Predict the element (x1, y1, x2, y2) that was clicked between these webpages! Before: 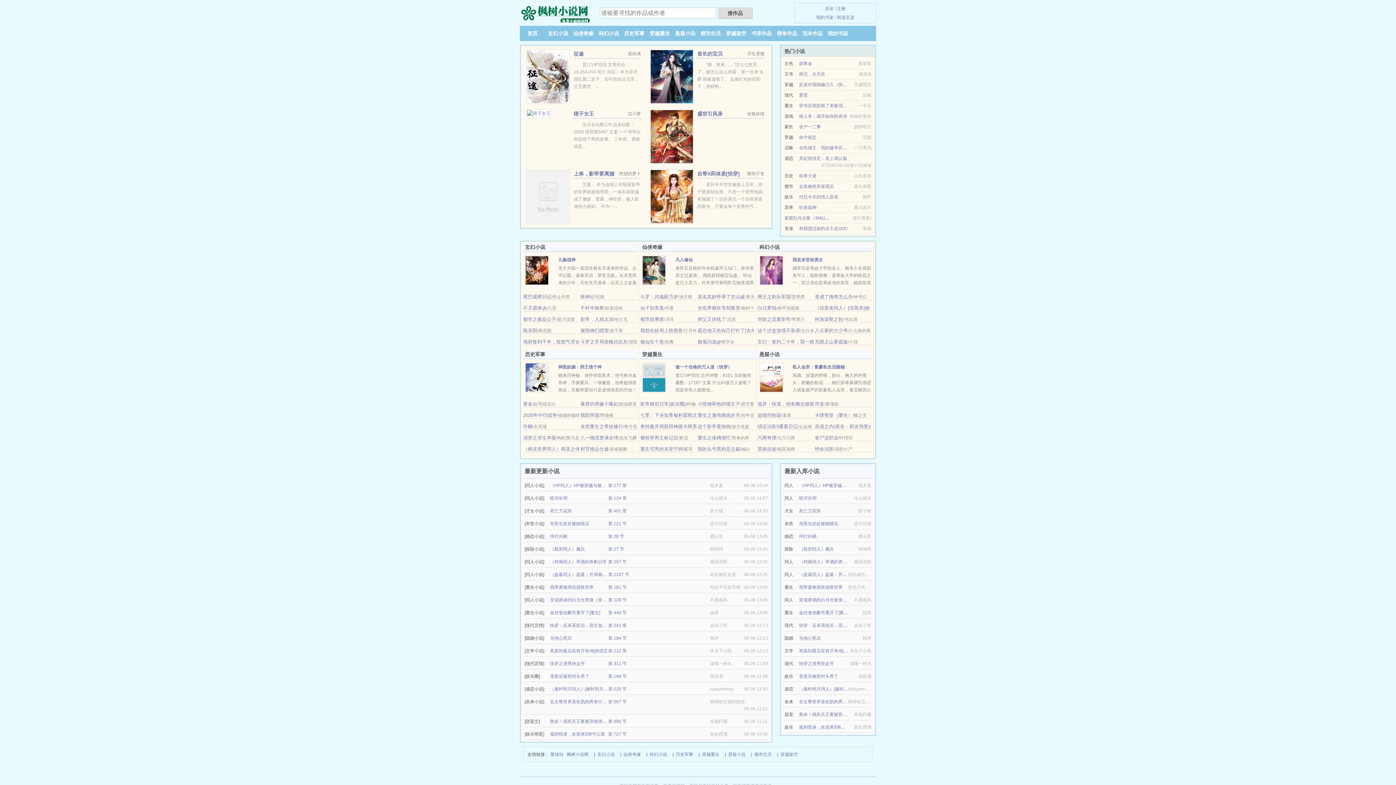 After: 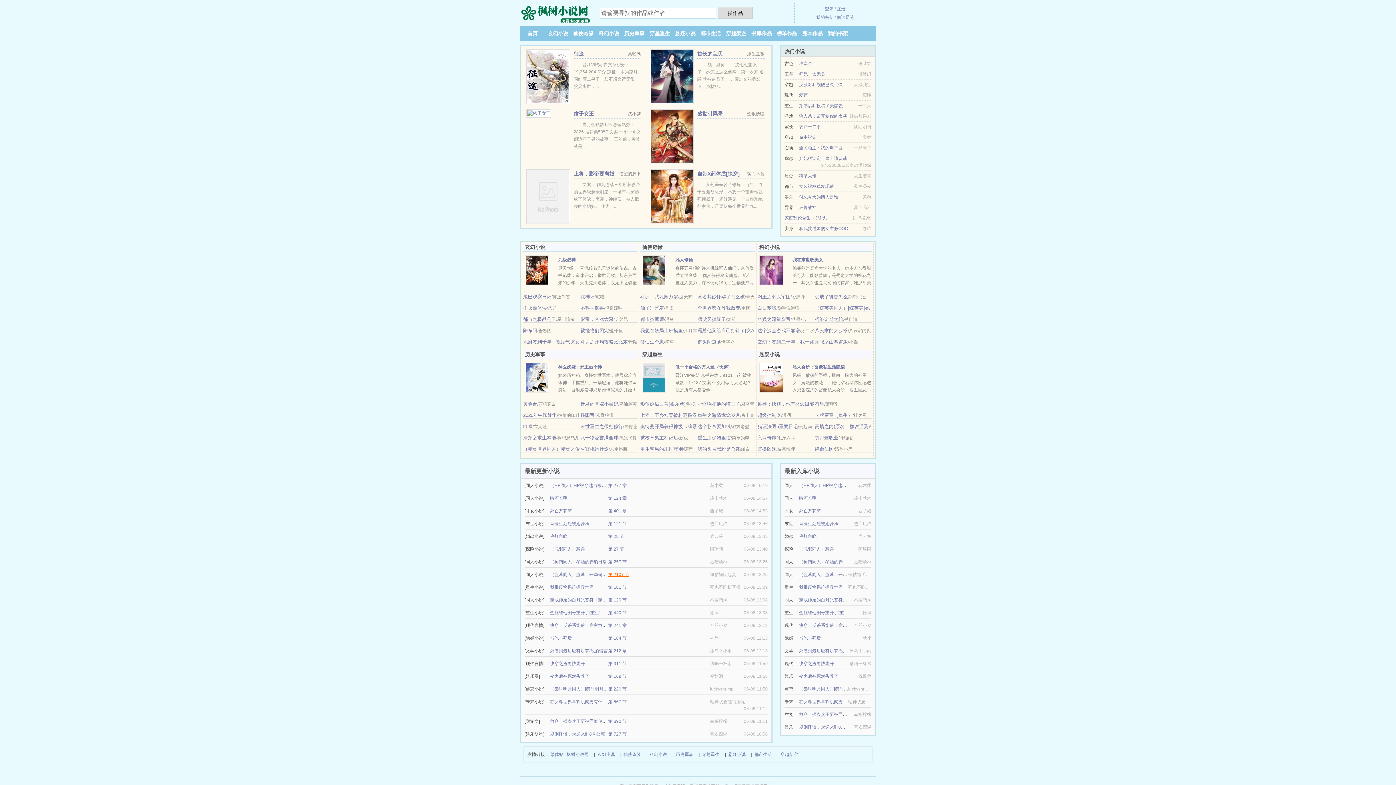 Action: bbox: (608, 572, 629, 577) label: 第 2107 节